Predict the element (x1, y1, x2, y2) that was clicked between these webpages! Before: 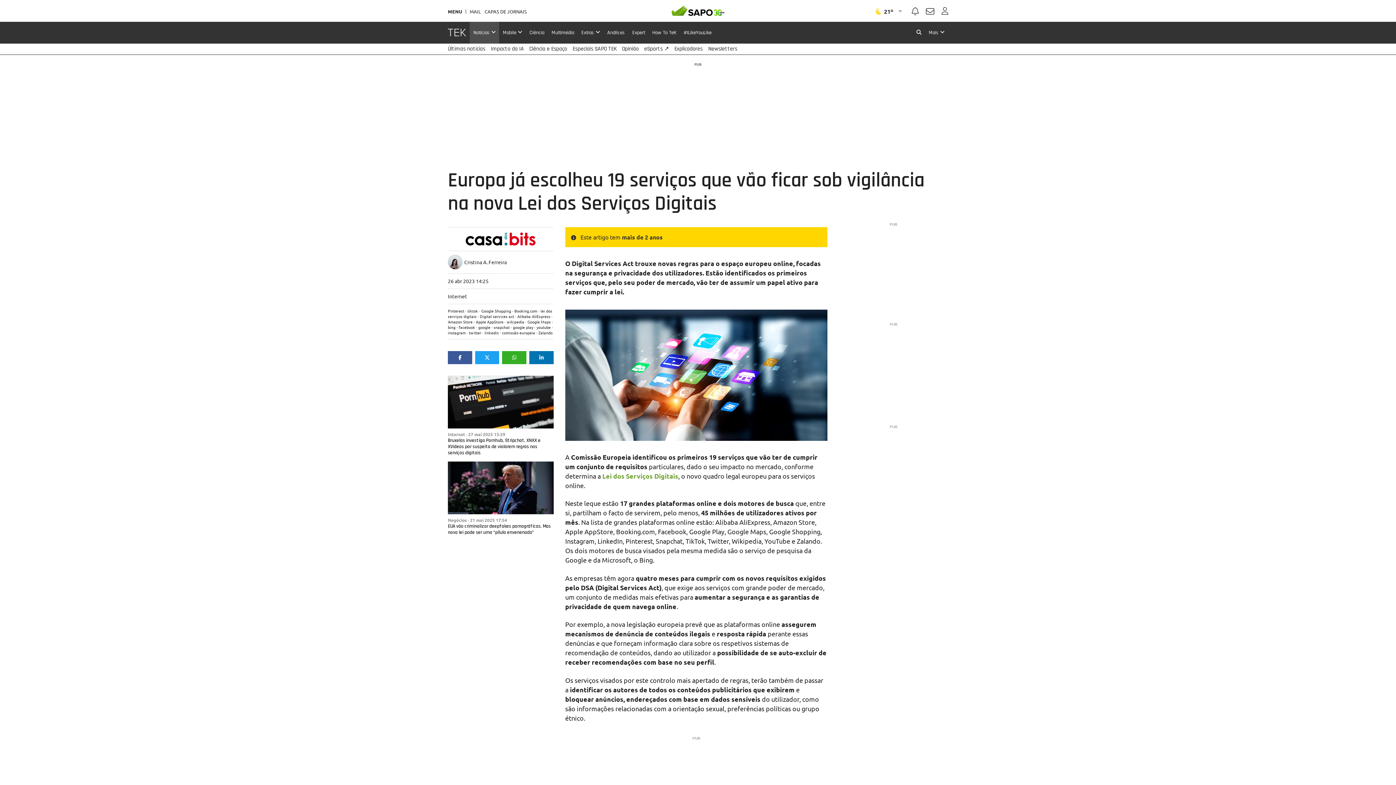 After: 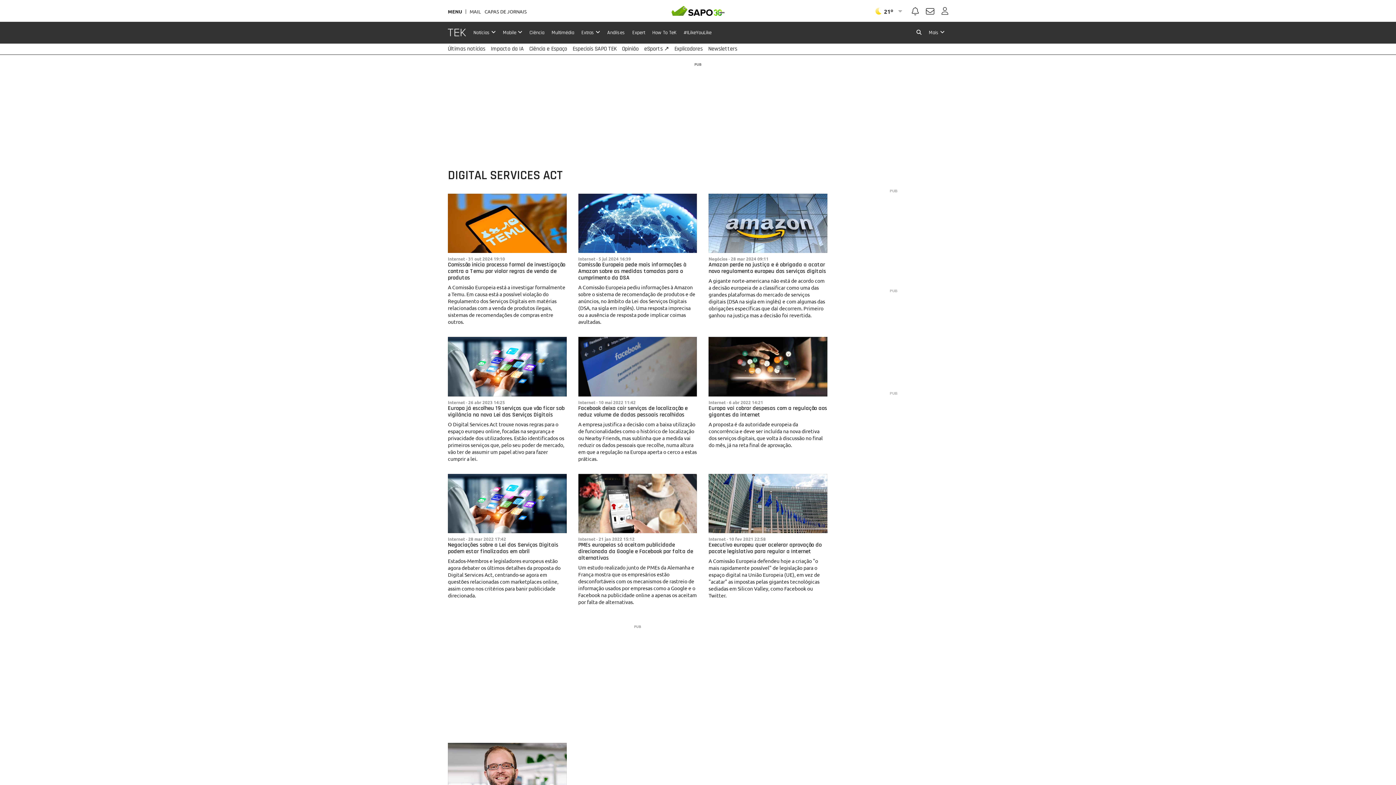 Action: label: Digital services act bbox: (480, 313, 514, 319)